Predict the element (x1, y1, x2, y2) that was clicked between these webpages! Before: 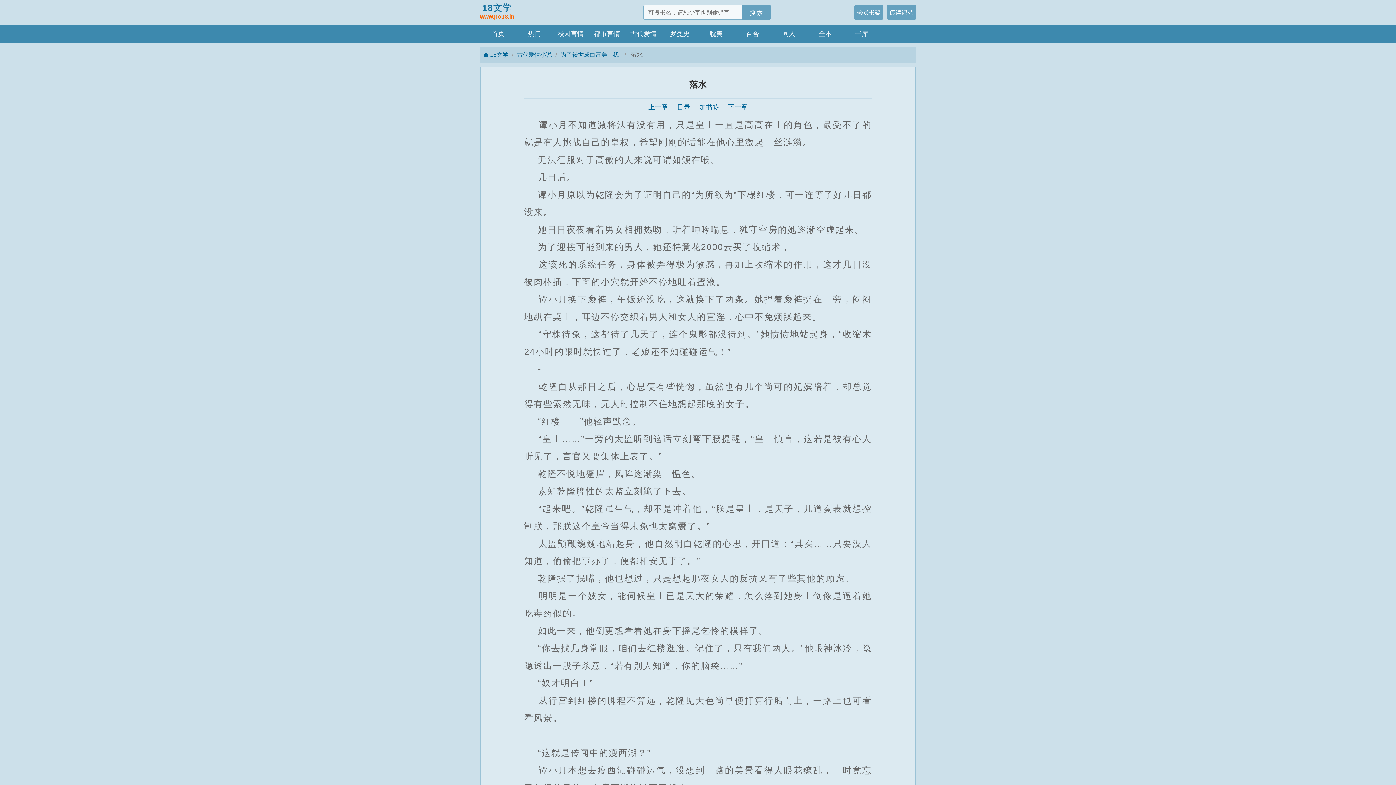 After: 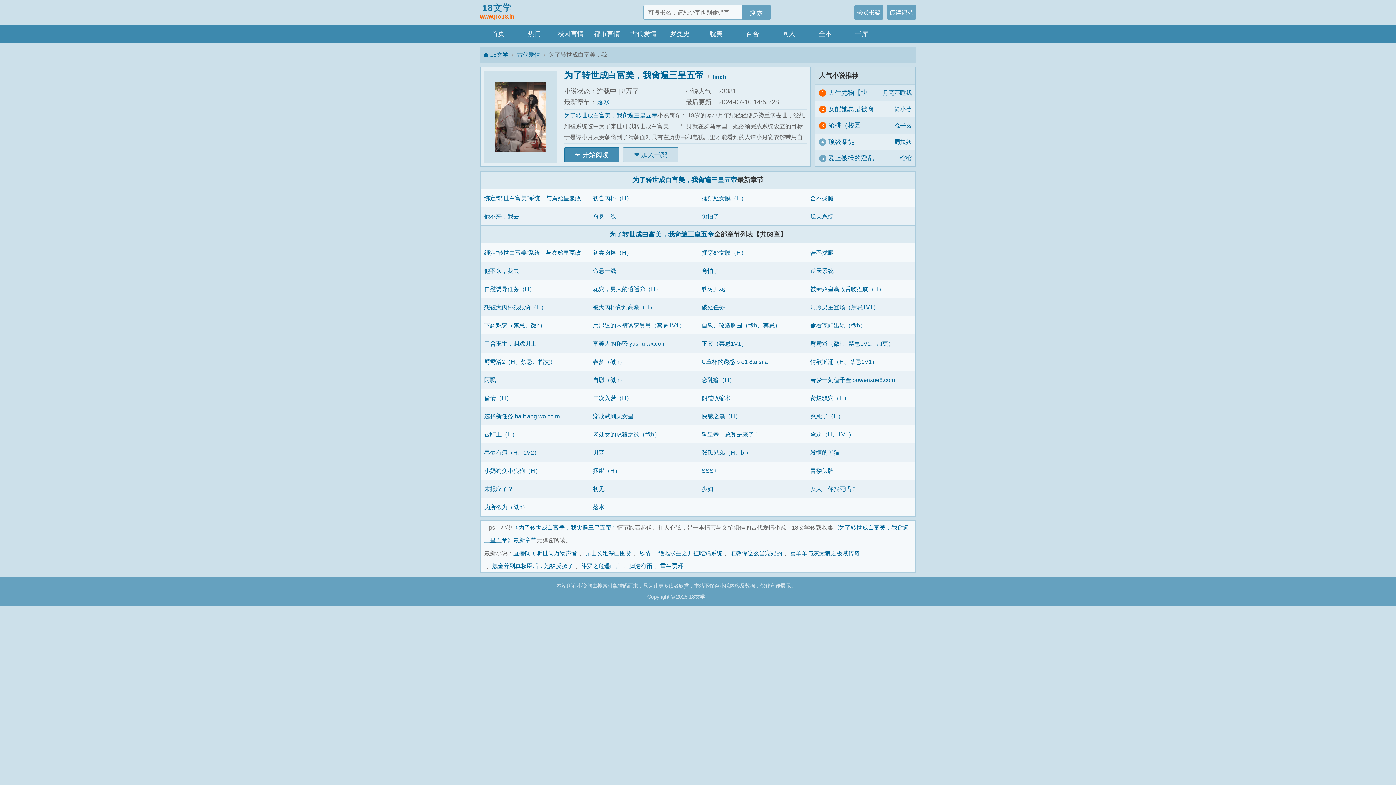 Action: label: 目录 bbox: (677, 103, 690, 110)